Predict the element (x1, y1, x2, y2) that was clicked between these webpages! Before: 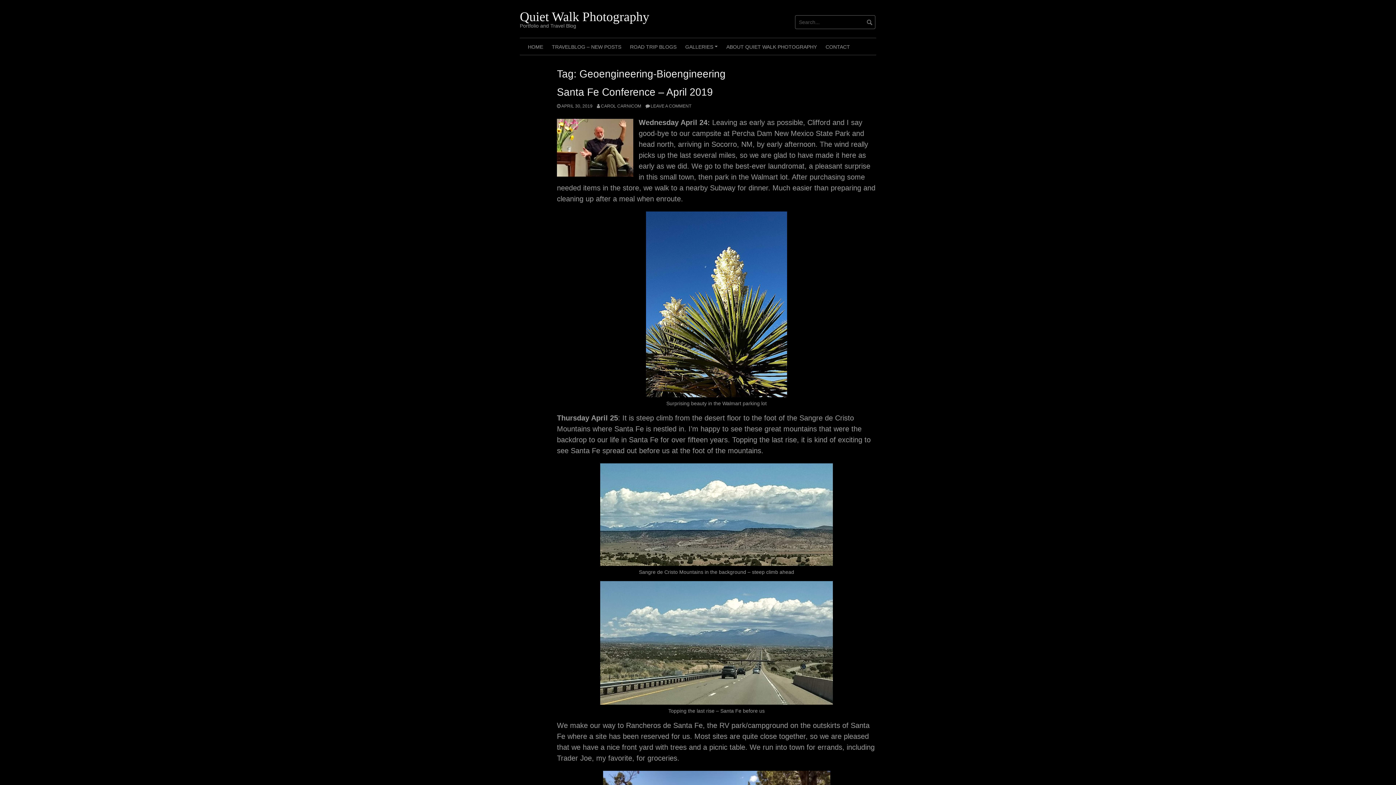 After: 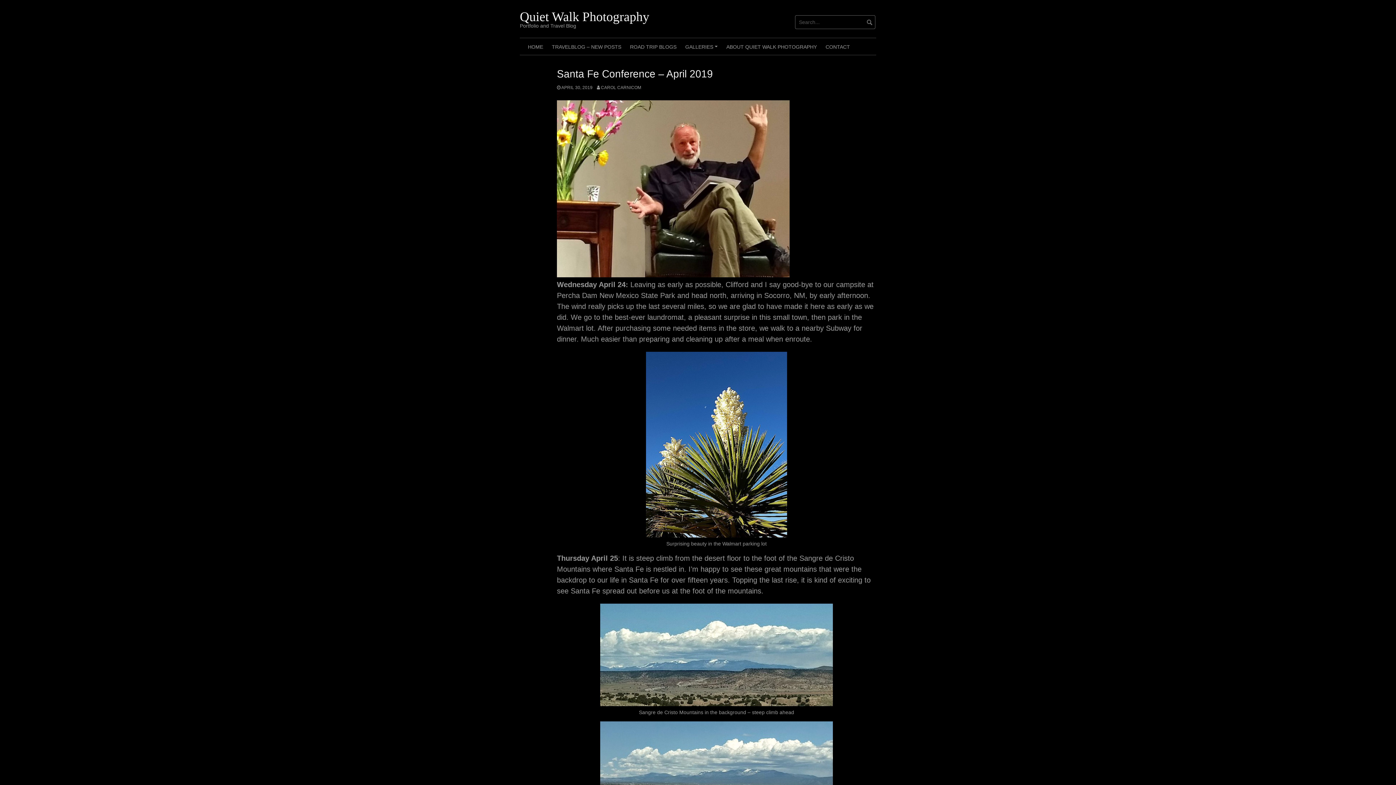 Action: label: Santa Fe Conference – April 2019 bbox: (557, 86, 713, 97)